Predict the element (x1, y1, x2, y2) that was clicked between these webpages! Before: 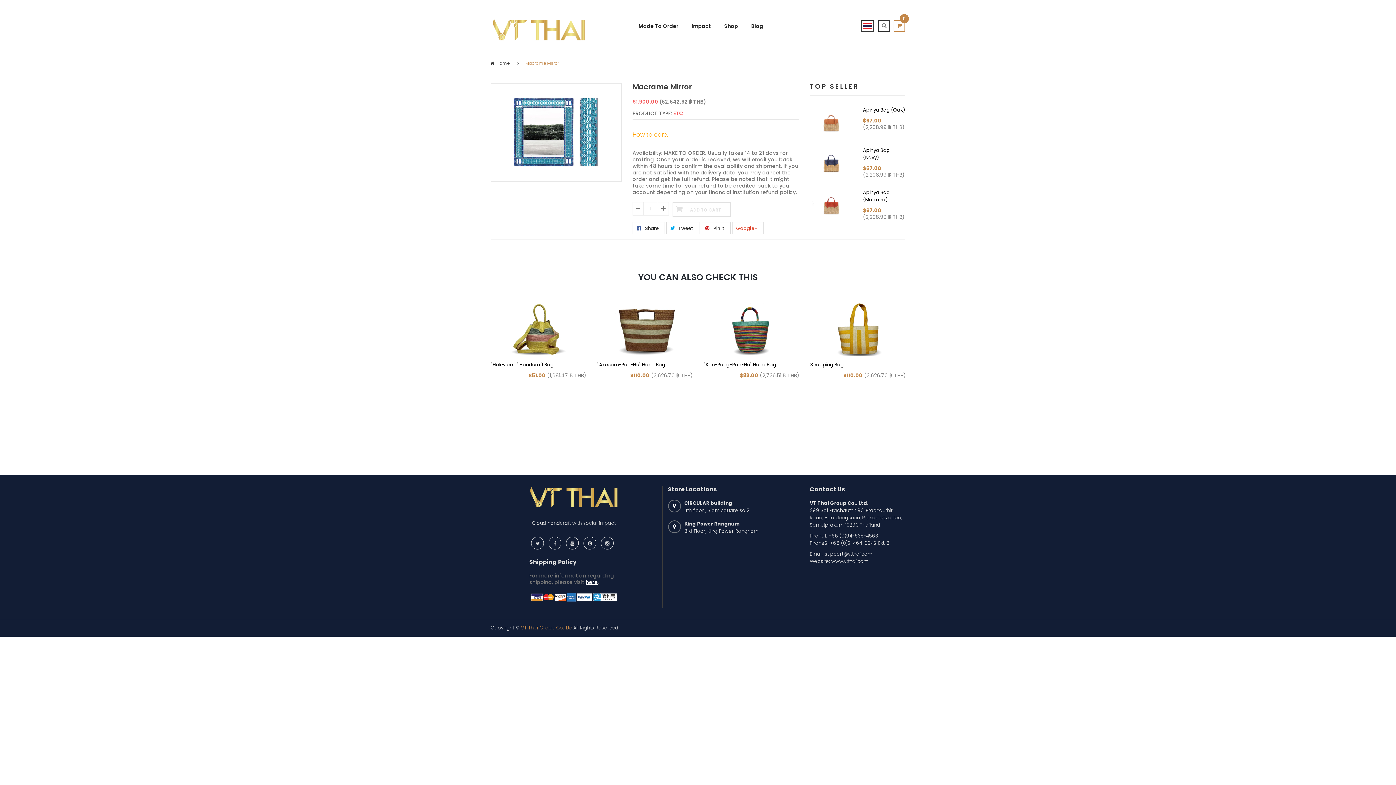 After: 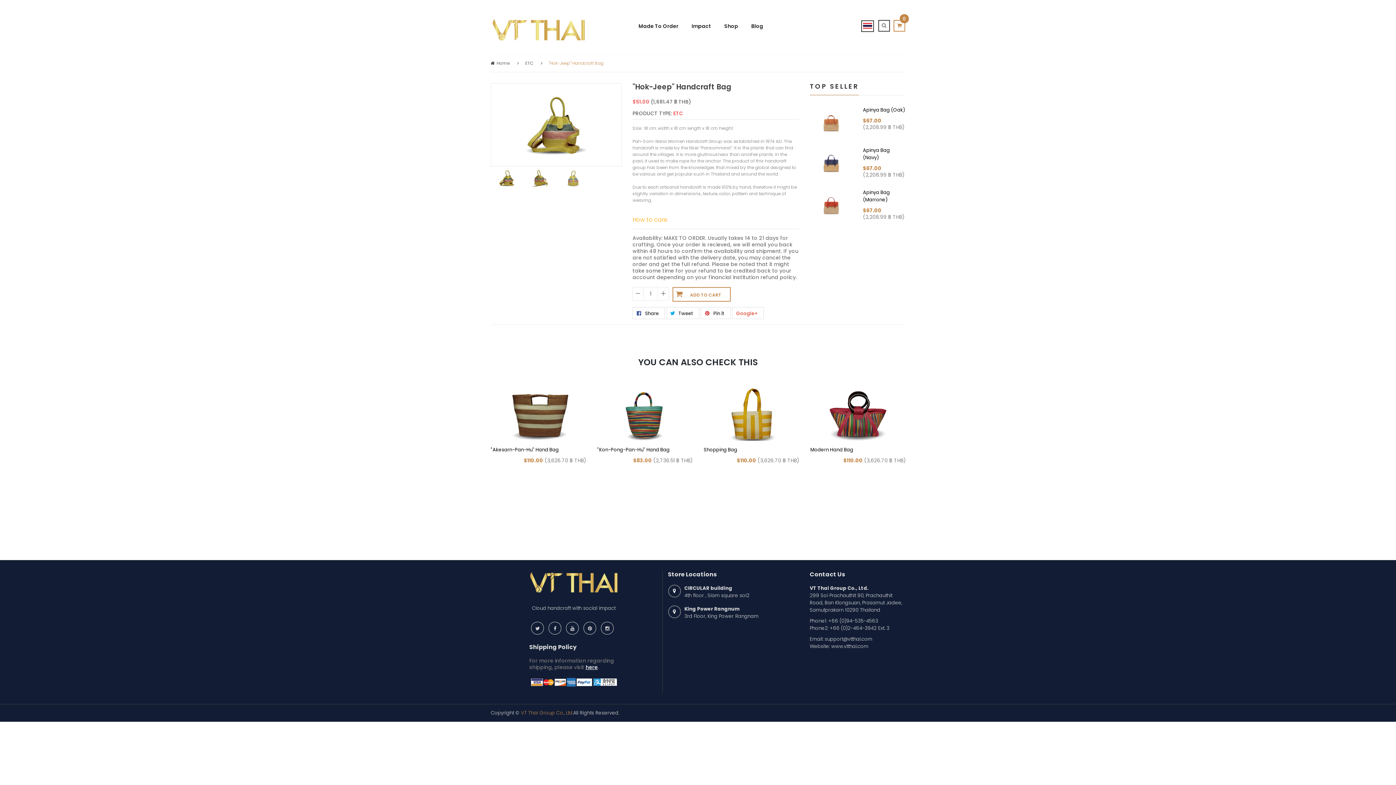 Action: bbox: (490, 324, 586, 332)